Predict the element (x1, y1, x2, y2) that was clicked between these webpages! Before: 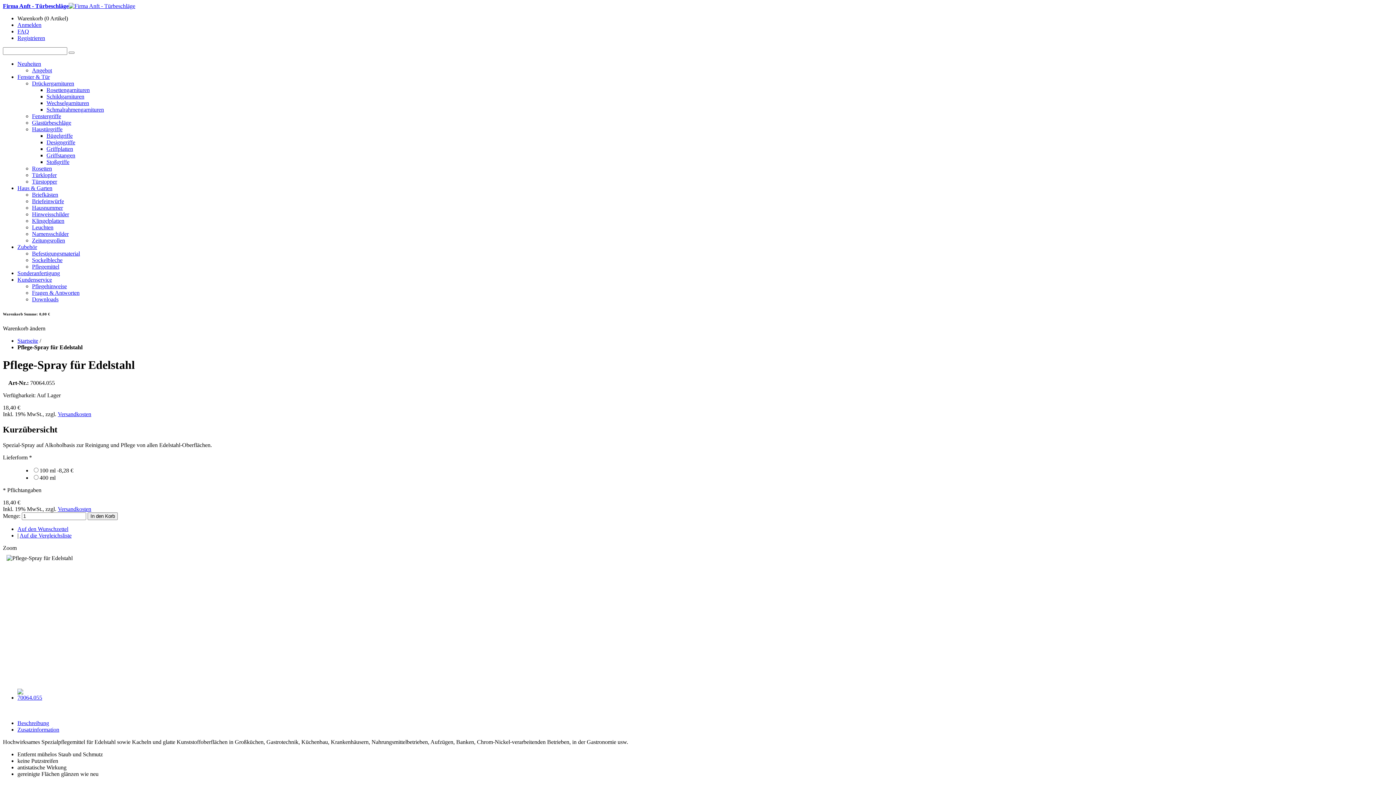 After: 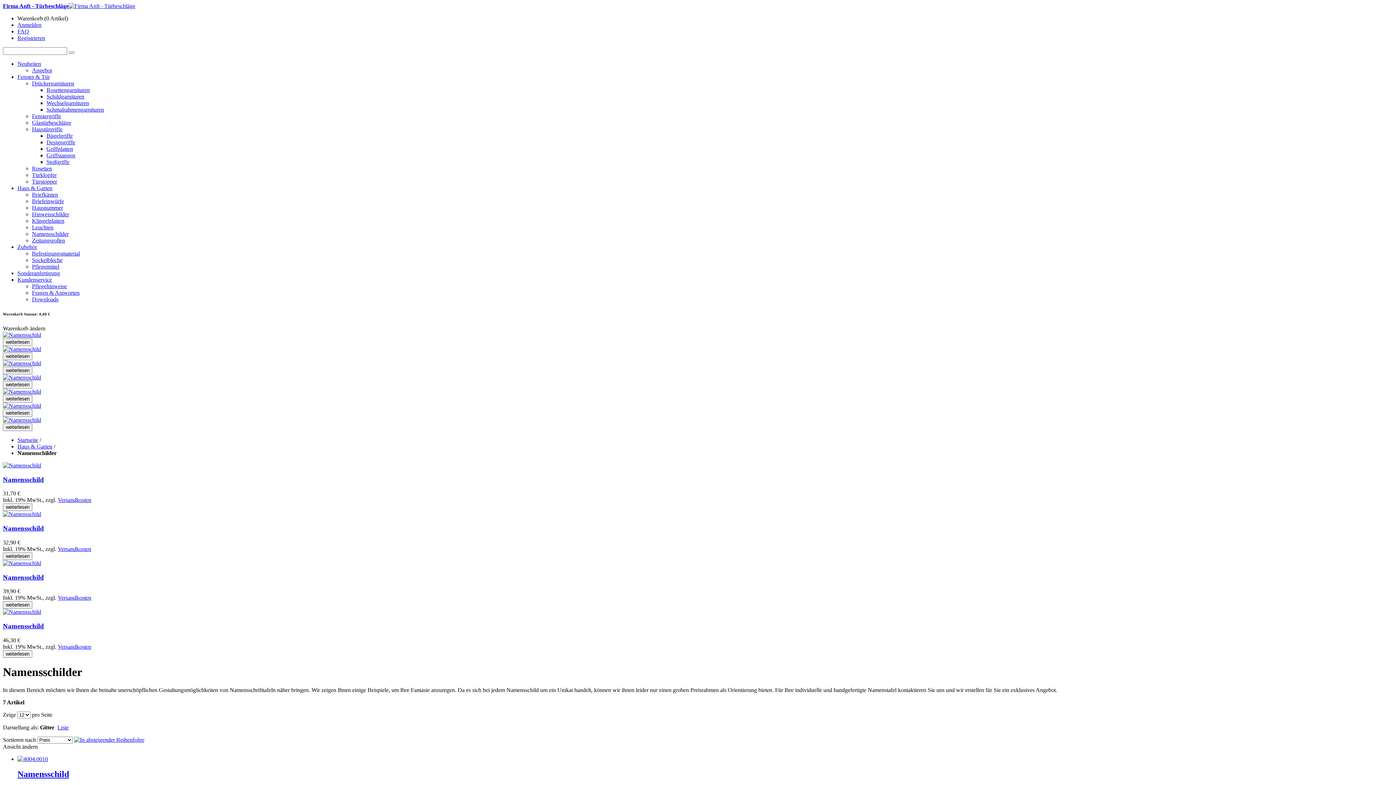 Action: label: Namensschilder bbox: (32, 230, 68, 237)